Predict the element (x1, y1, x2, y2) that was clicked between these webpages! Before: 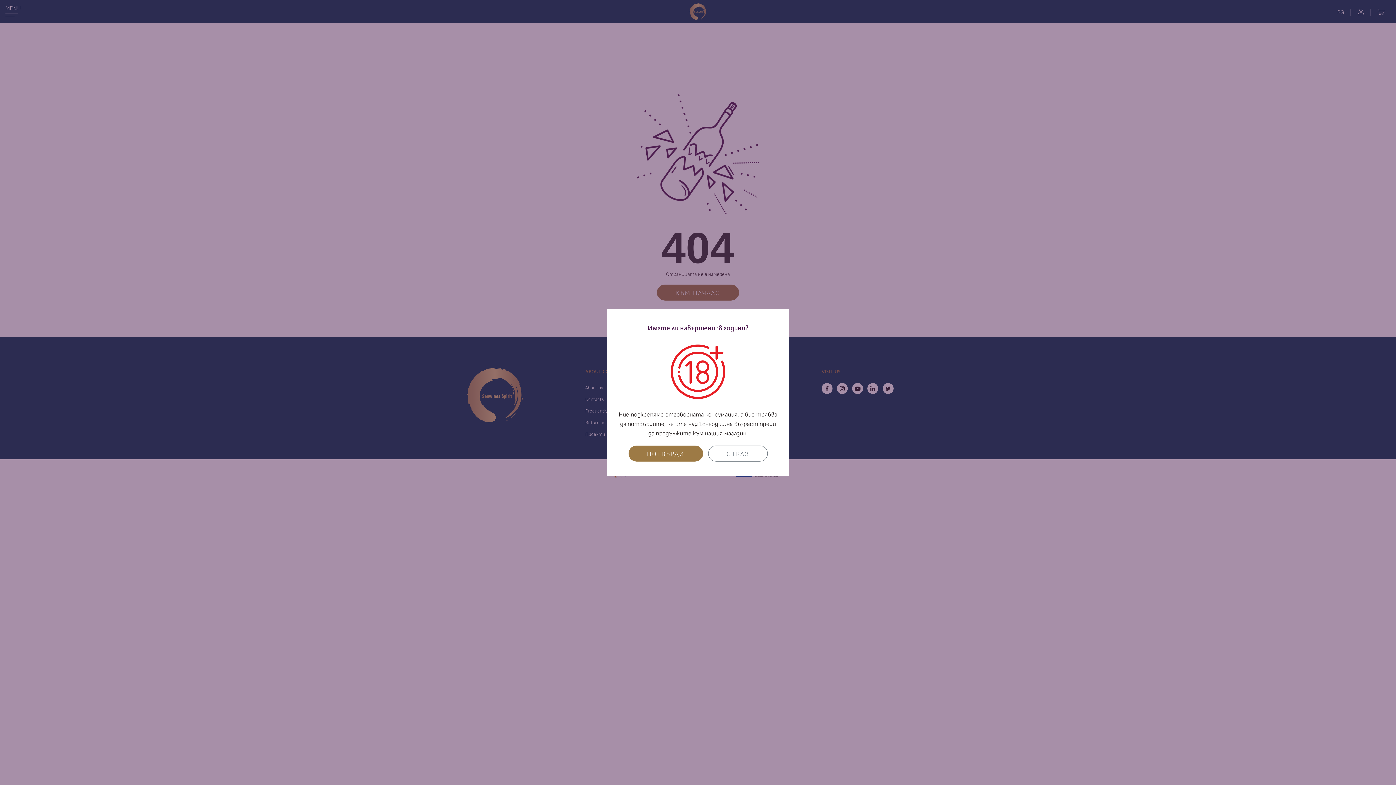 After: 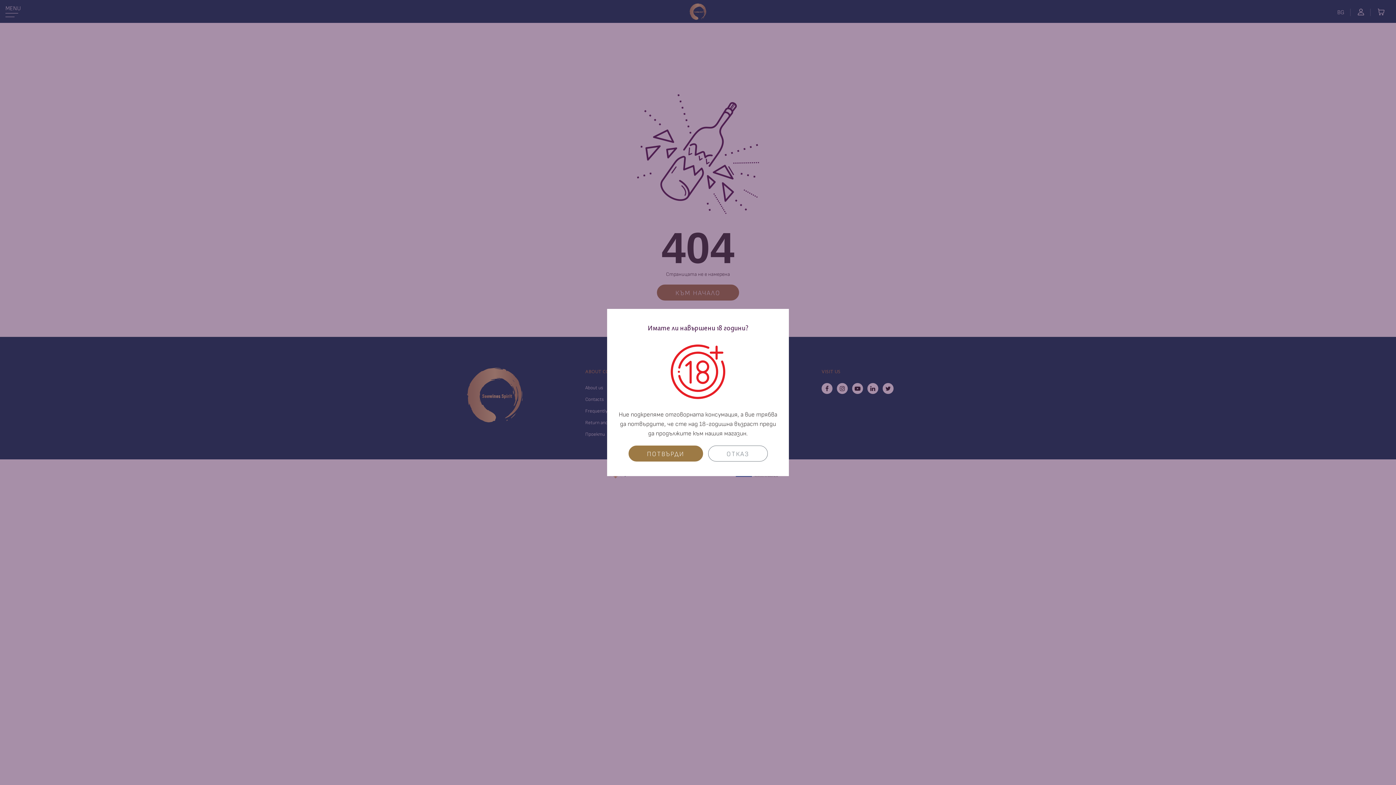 Action: label: ОТКАЗ bbox: (708, 445, 767, 461)